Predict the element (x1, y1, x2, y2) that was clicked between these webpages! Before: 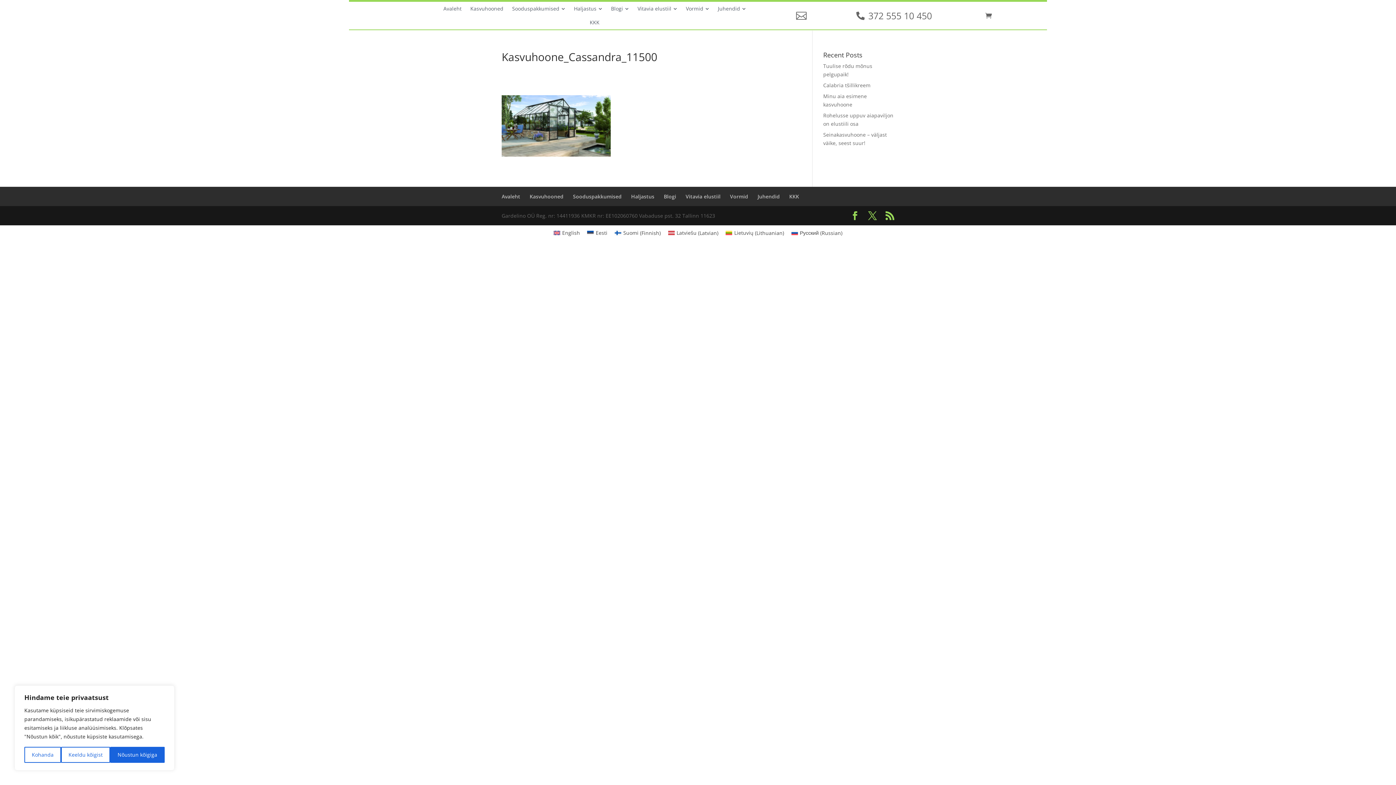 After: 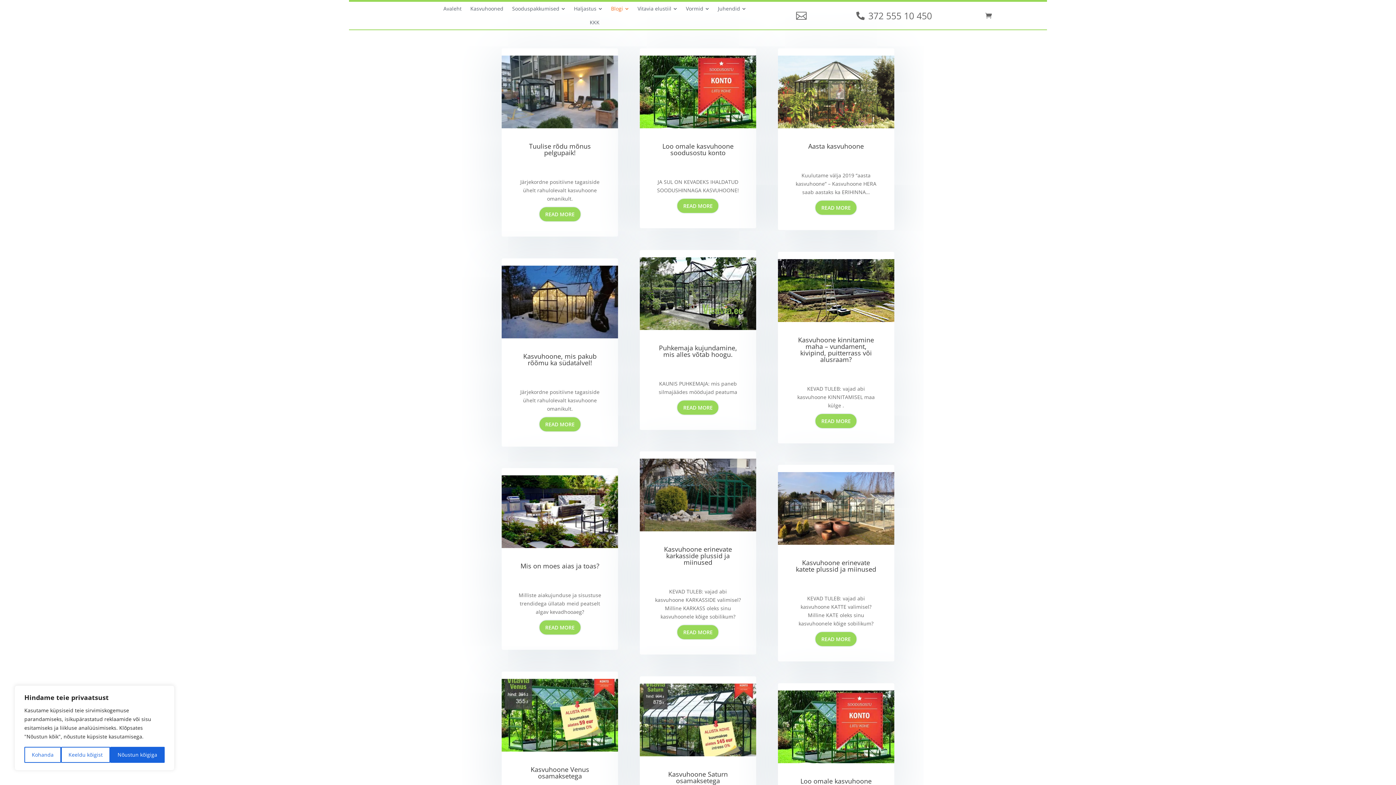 Action: bbox: (606, 1, 633, 15) label: Blogi